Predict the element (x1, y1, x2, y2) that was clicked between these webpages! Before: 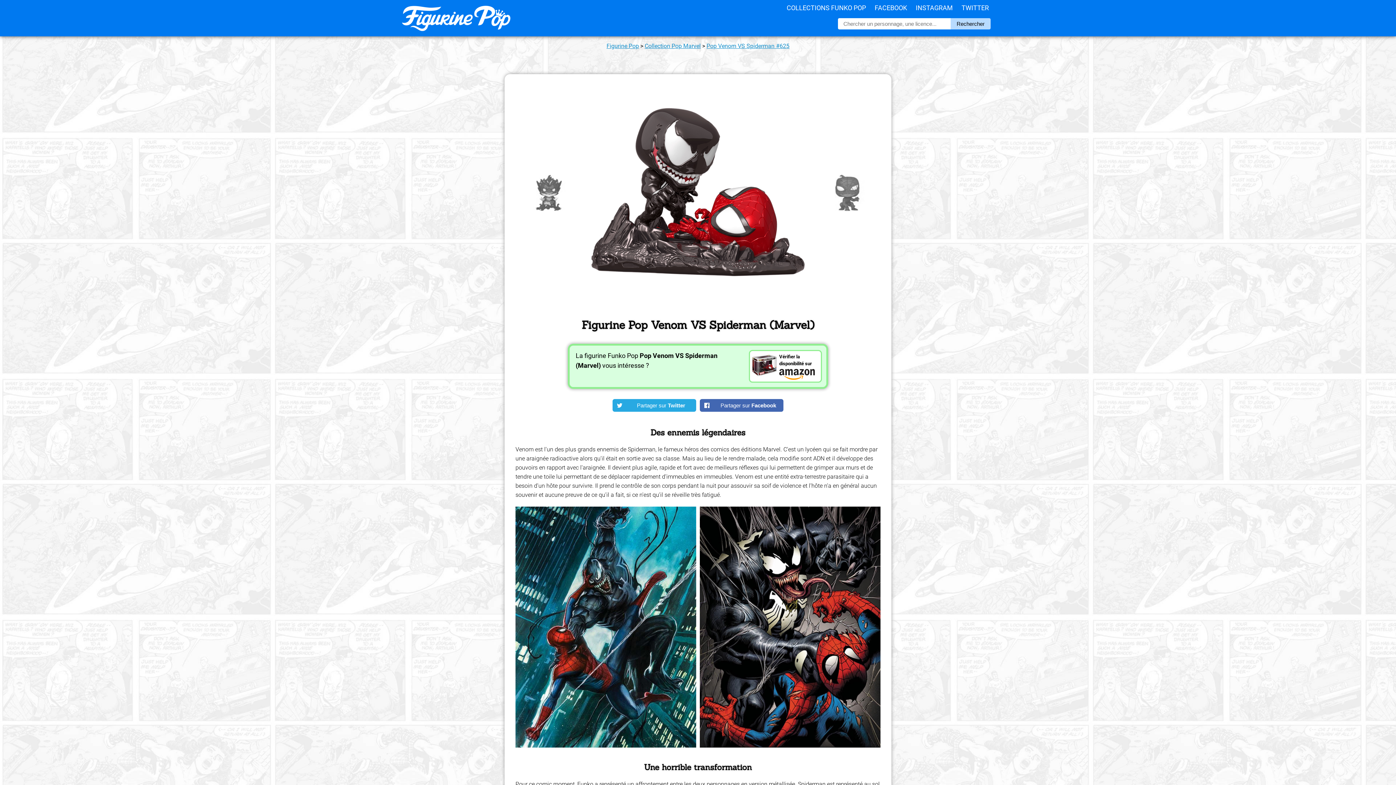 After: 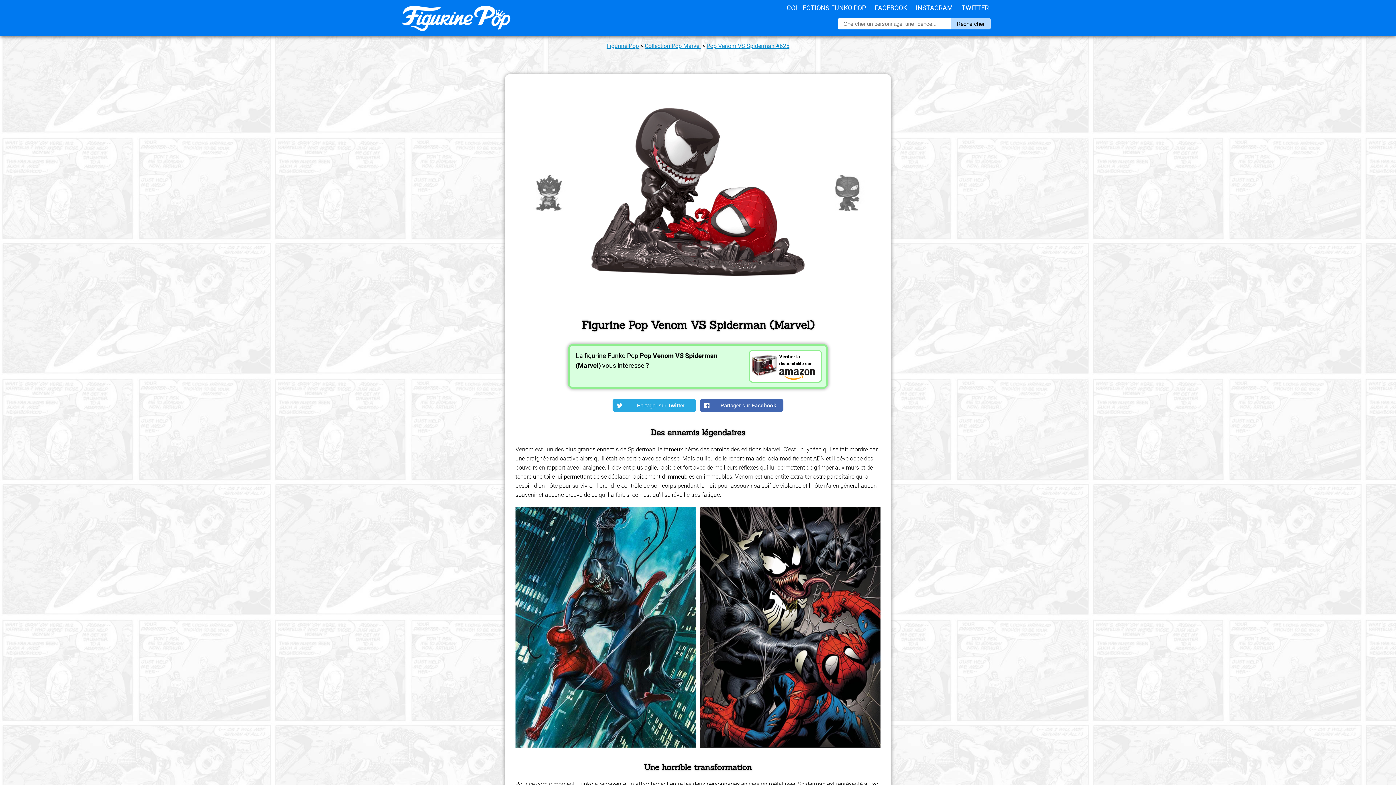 Action: bbox: (586, 302, 809, 309)